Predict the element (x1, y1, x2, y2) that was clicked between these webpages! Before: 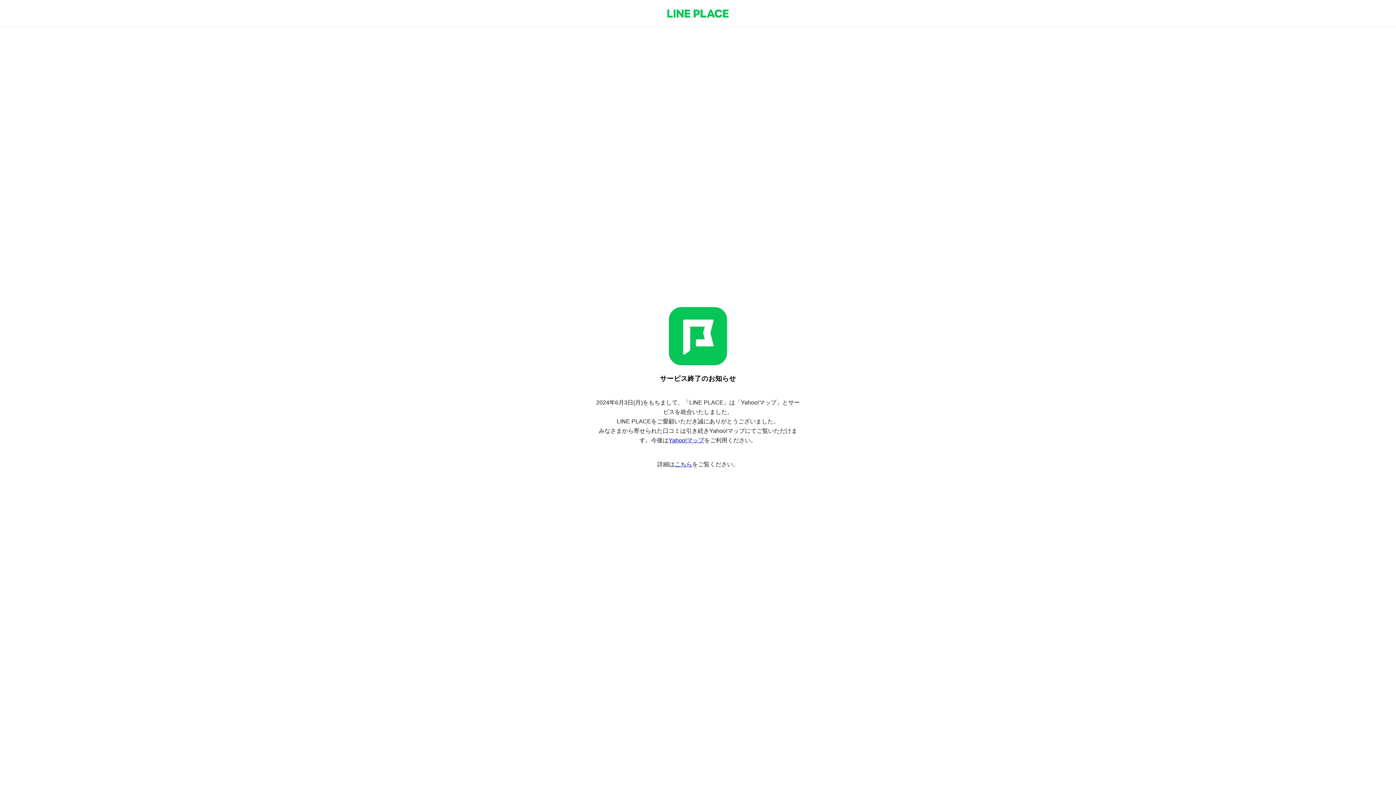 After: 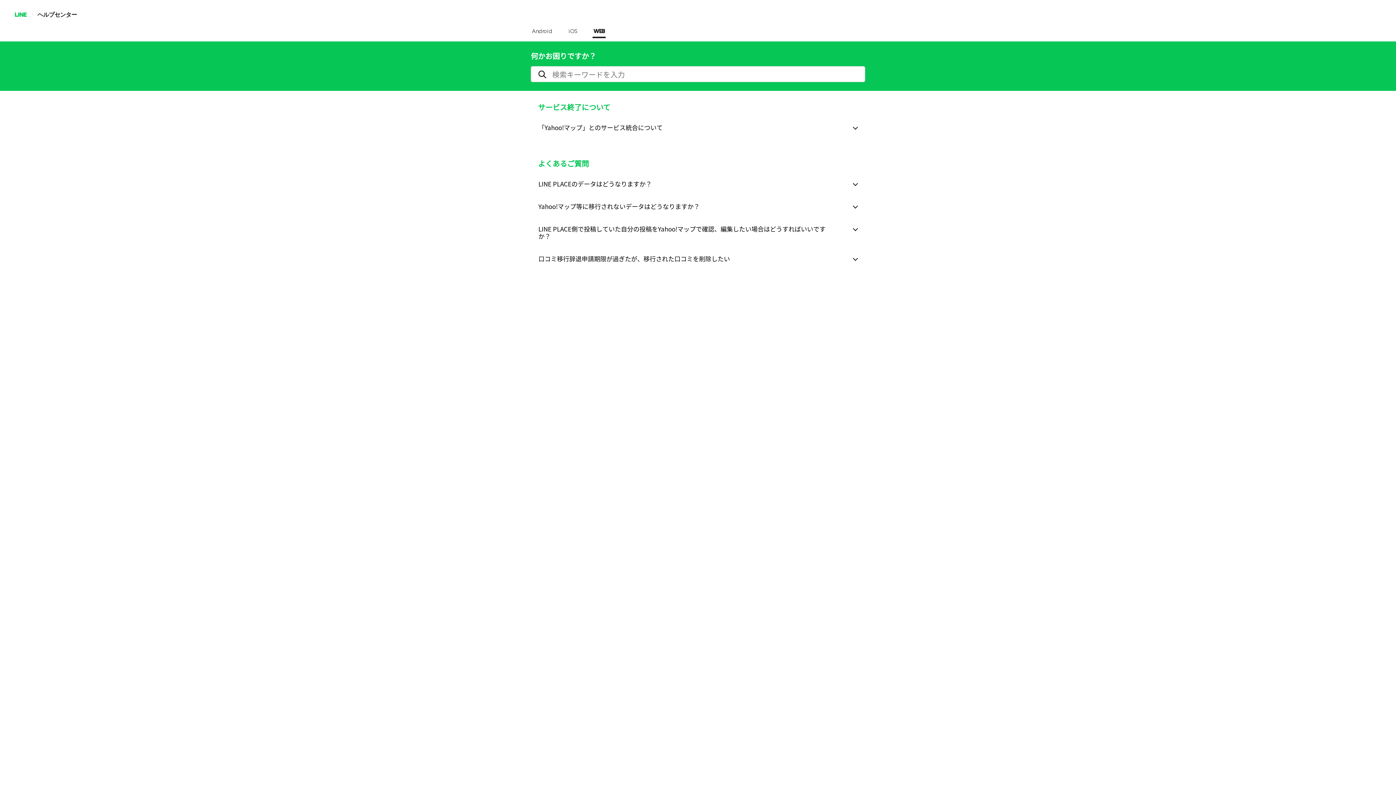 Action: label: こちら bbox: (674, 461, 692, 467)